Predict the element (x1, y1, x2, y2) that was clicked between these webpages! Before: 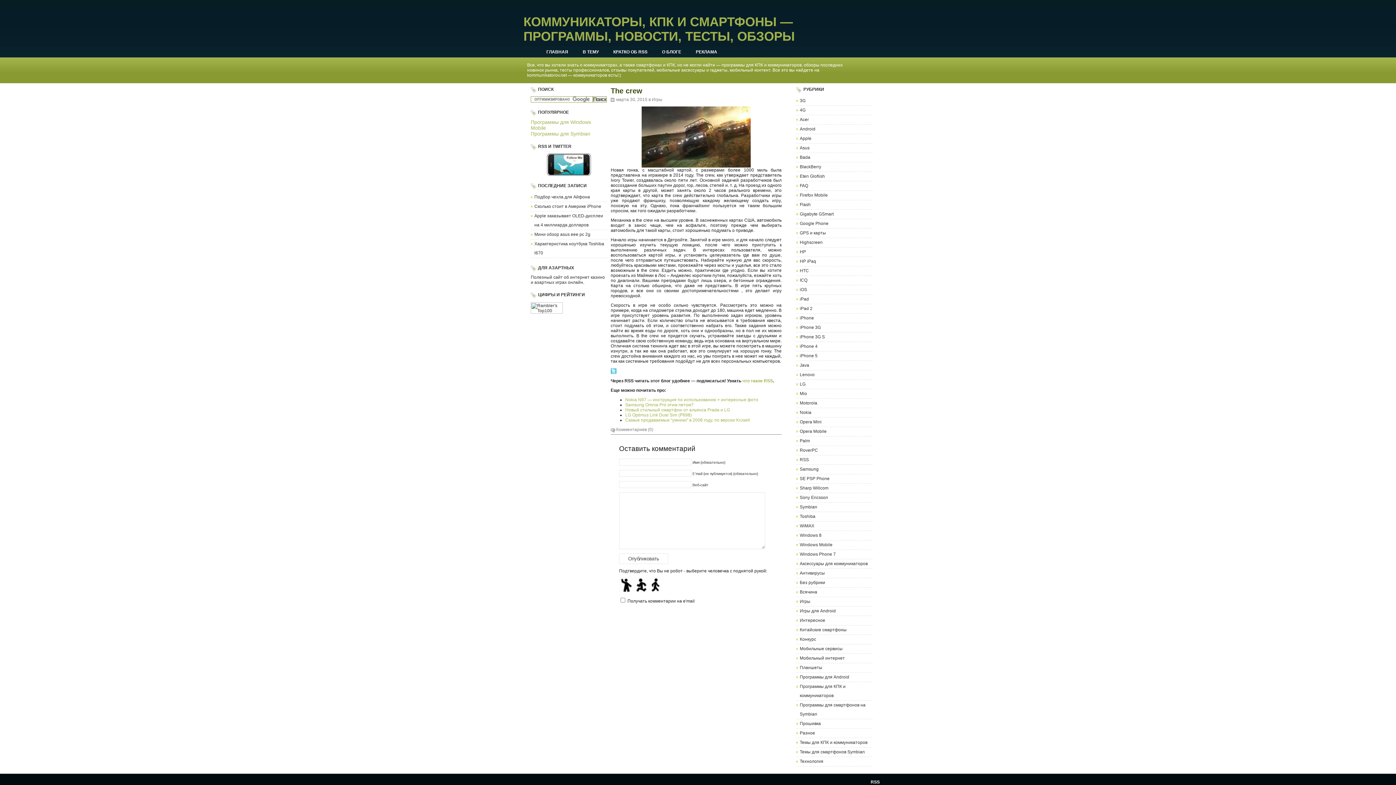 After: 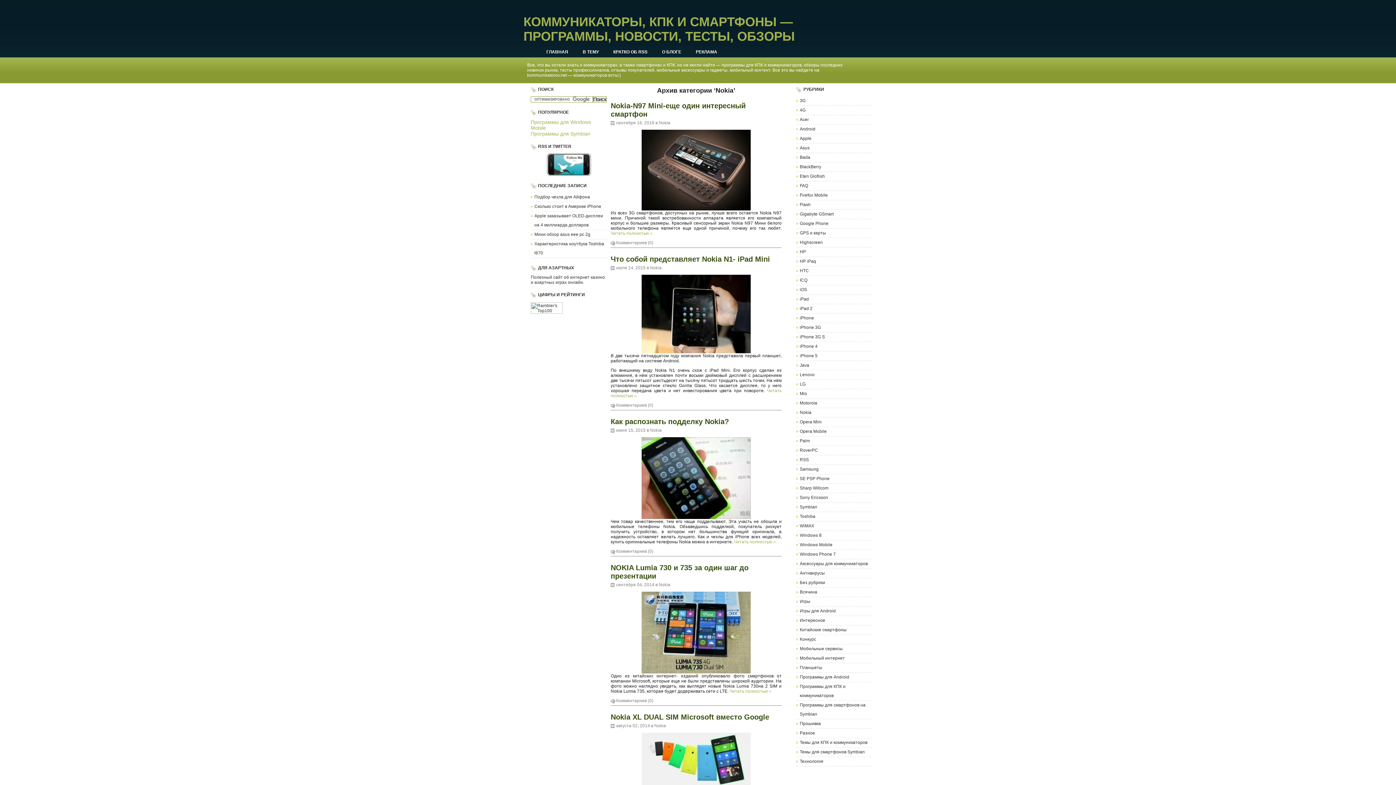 Action: bbox: (800, 410, 811, 415) label: Nokia